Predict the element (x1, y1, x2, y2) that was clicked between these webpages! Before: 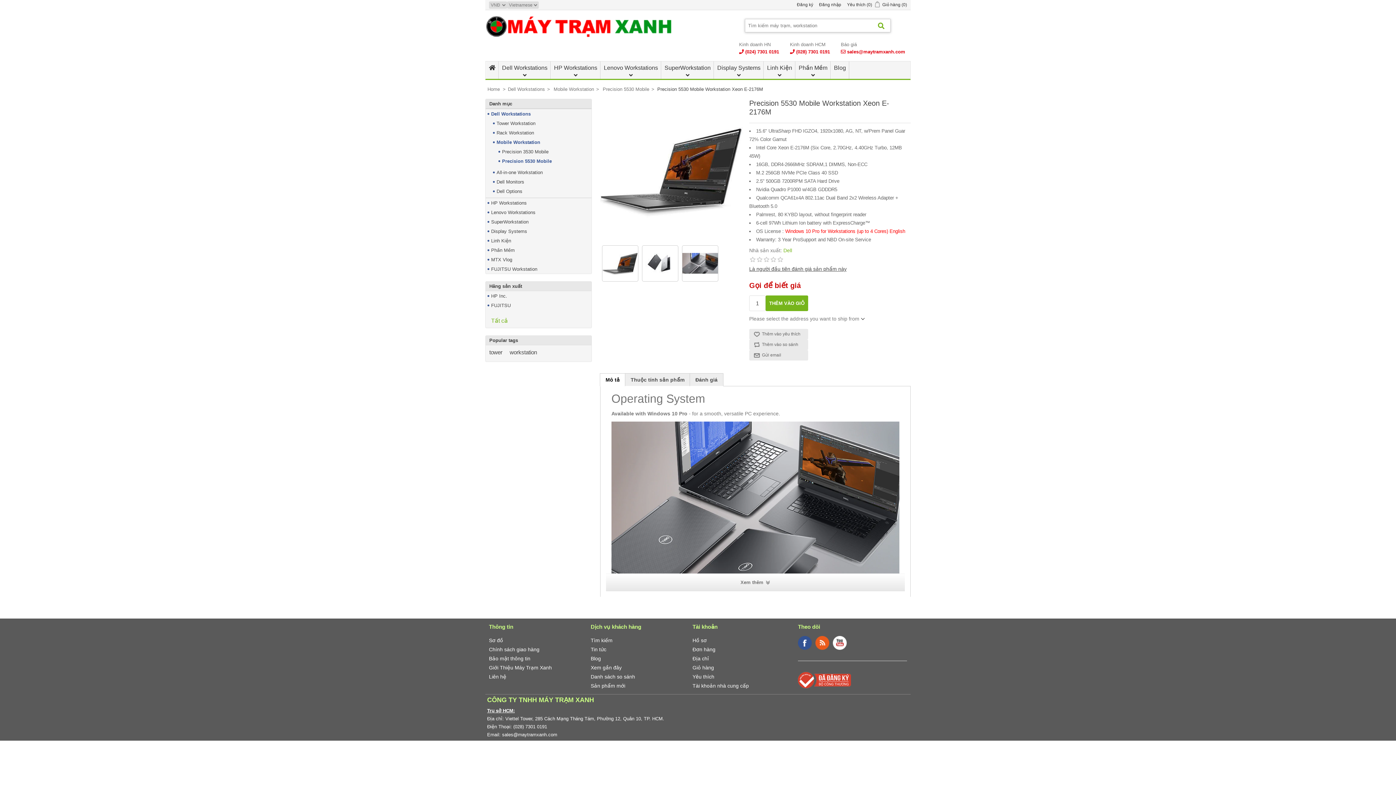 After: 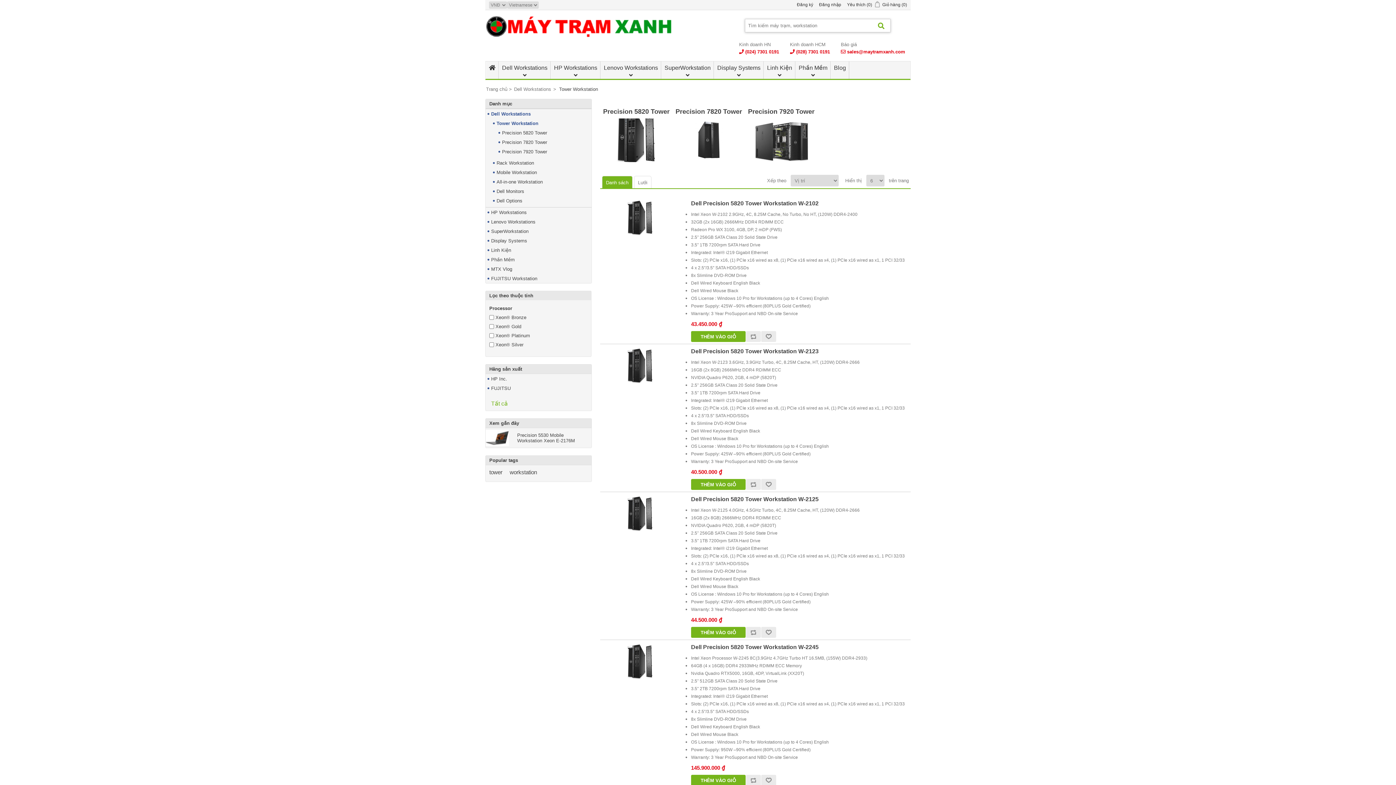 Action: label: Tower Workstation bbox: (496, 120, 535, 126)